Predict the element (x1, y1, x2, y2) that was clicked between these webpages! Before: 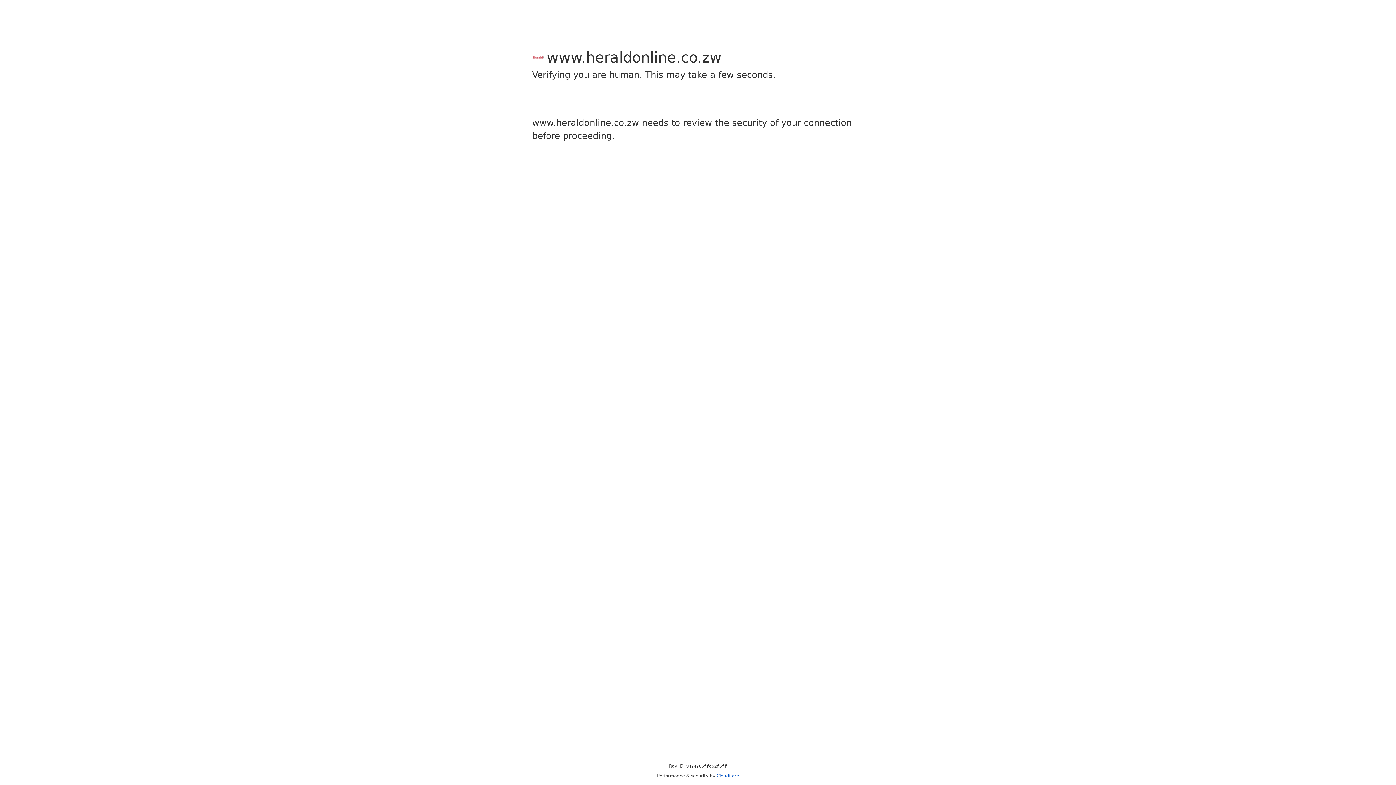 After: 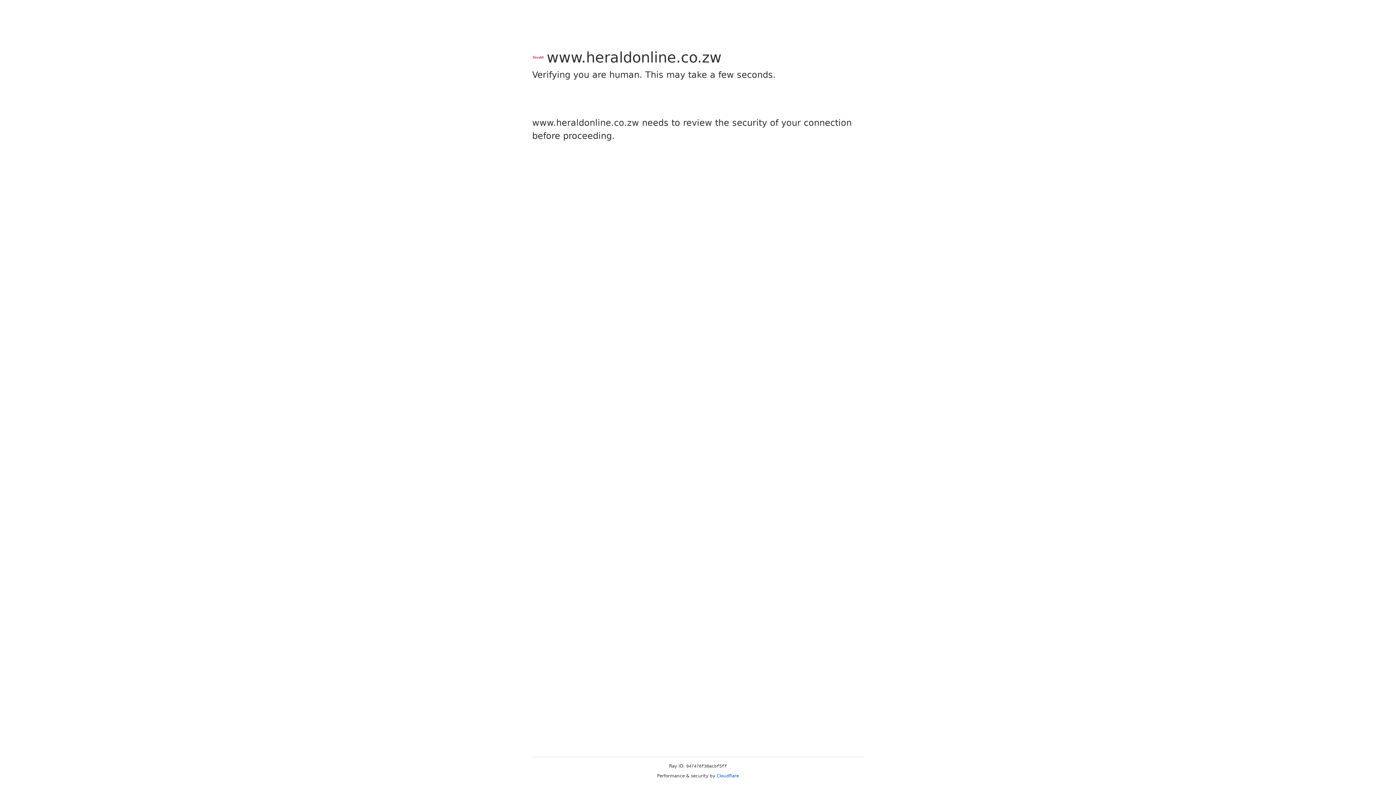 Action: label: Cloudflare bbox: (716, 773, 739, 778)